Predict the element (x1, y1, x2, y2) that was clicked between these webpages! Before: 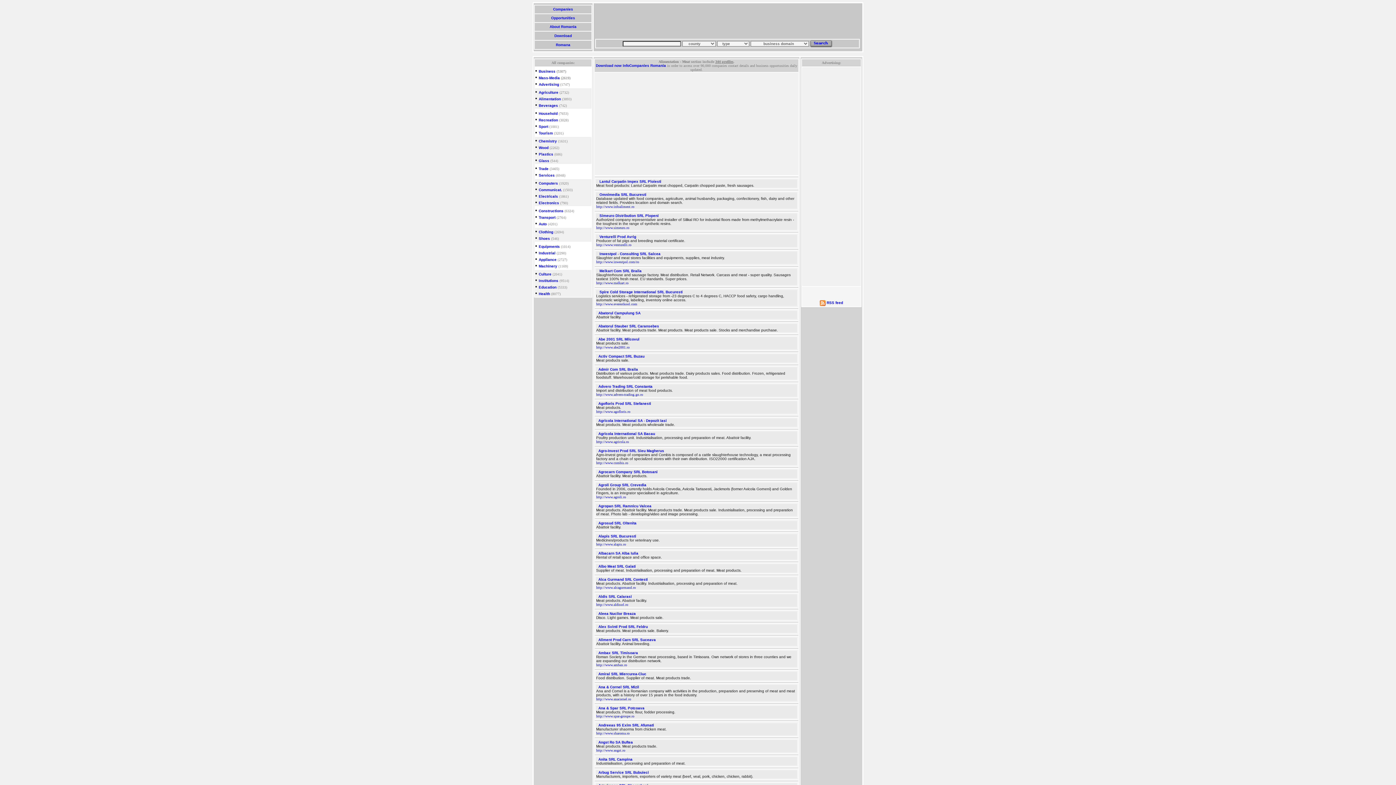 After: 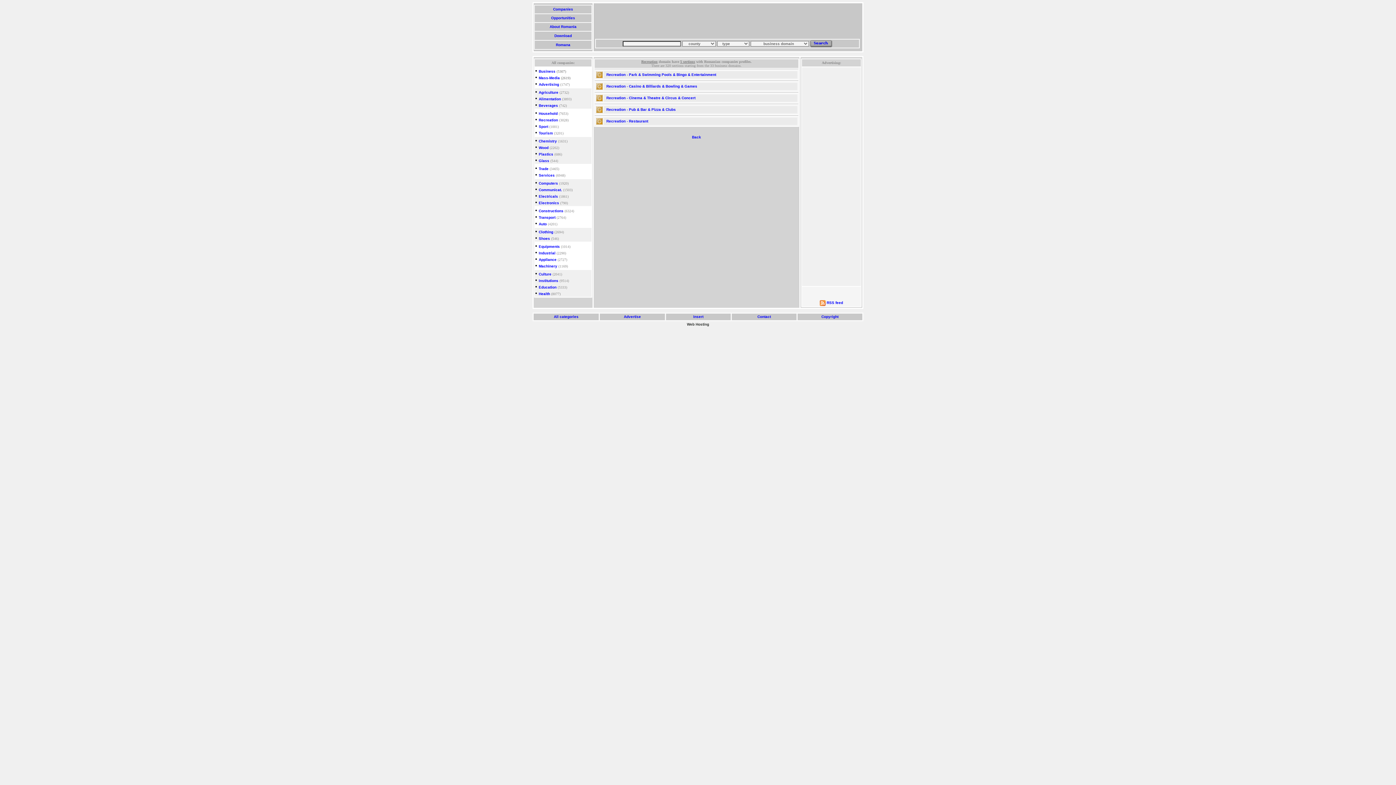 Action: label: Recreation bbox: (538, 118, 558, 122)